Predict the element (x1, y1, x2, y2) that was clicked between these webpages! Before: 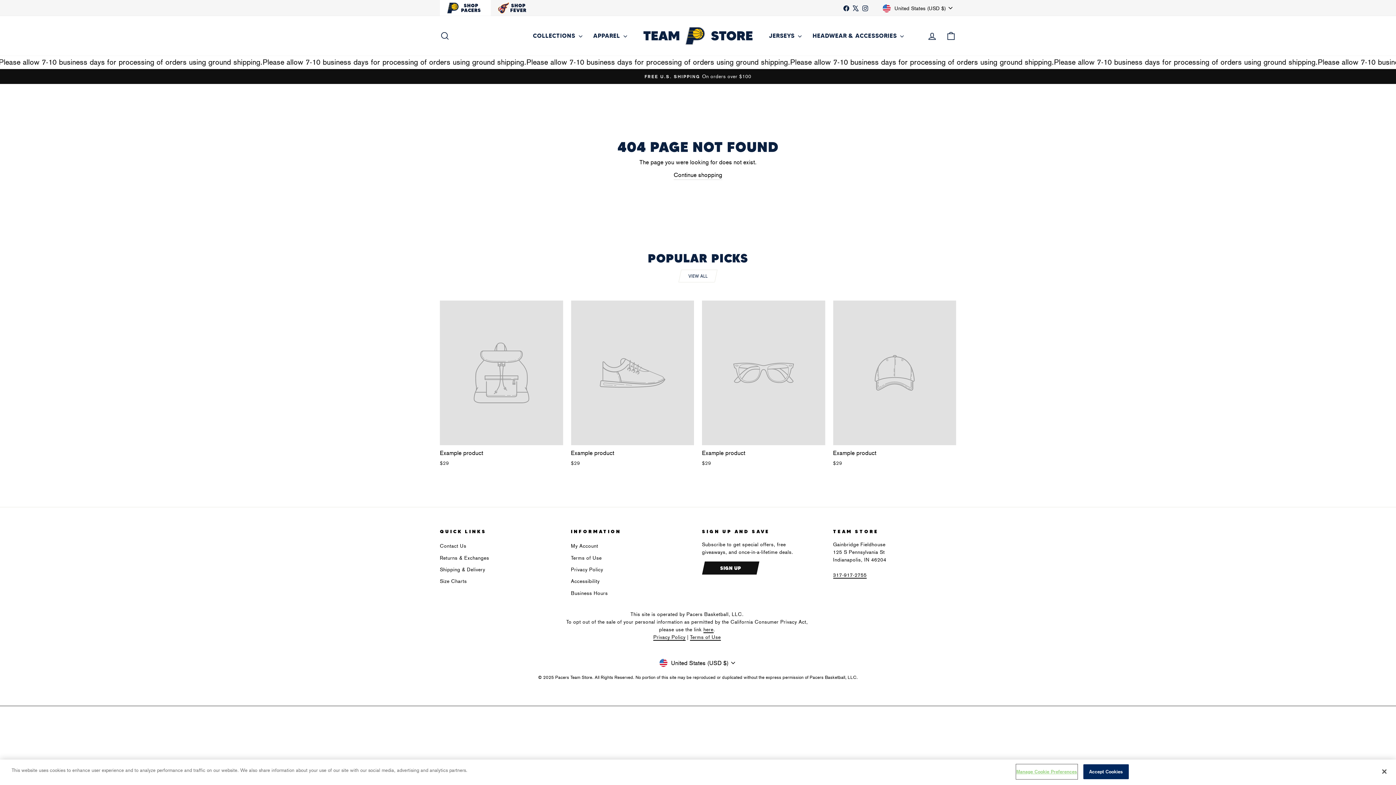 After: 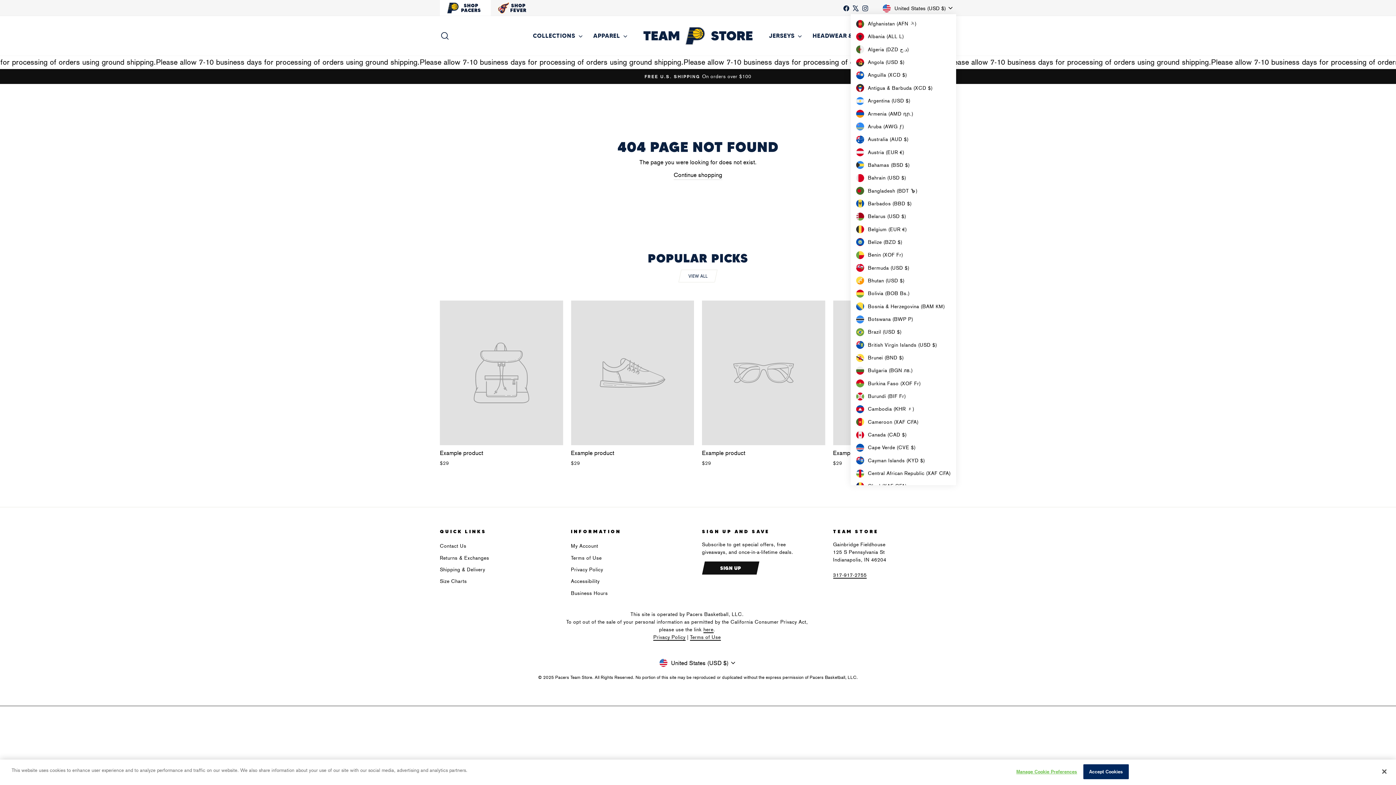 Action: label: United States (USD $) bbox: (881, 1, 956, 14)